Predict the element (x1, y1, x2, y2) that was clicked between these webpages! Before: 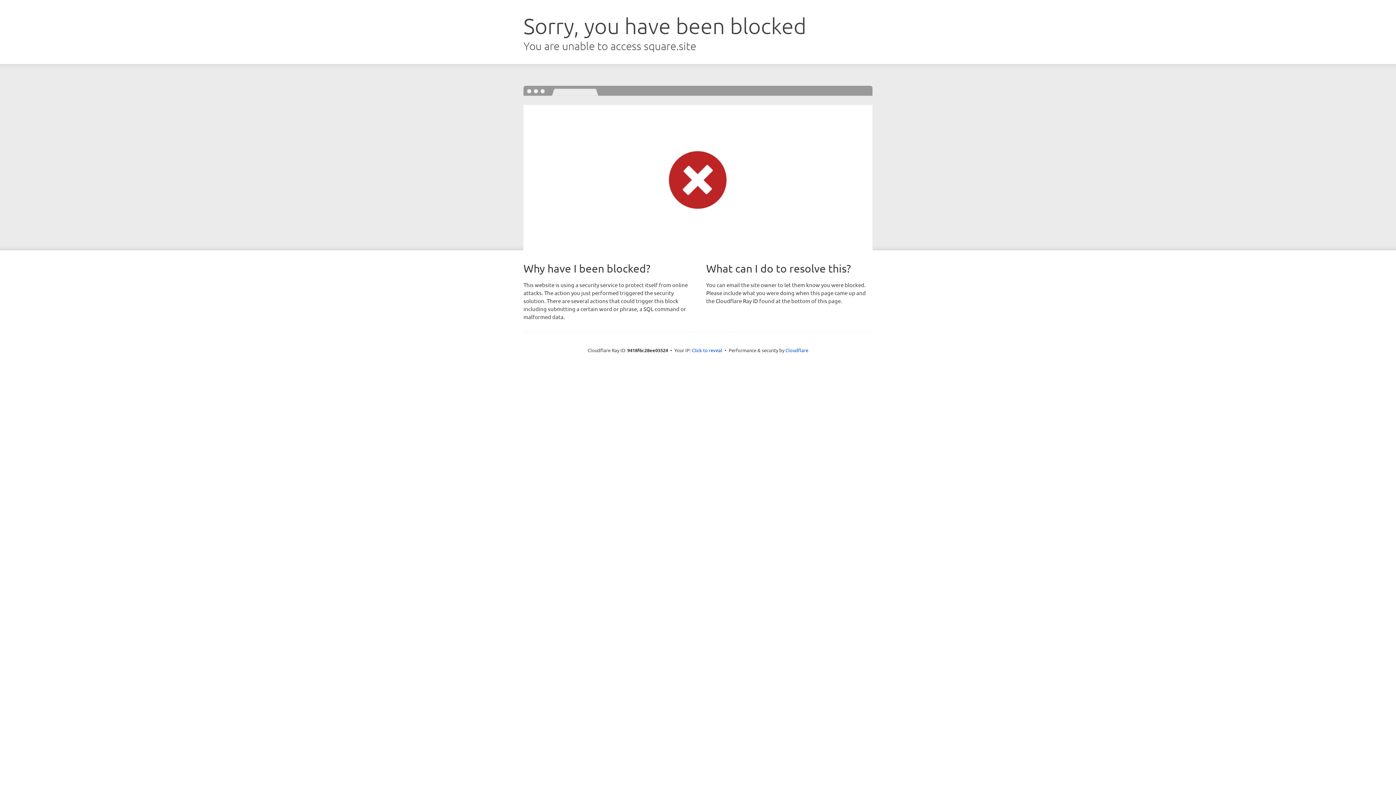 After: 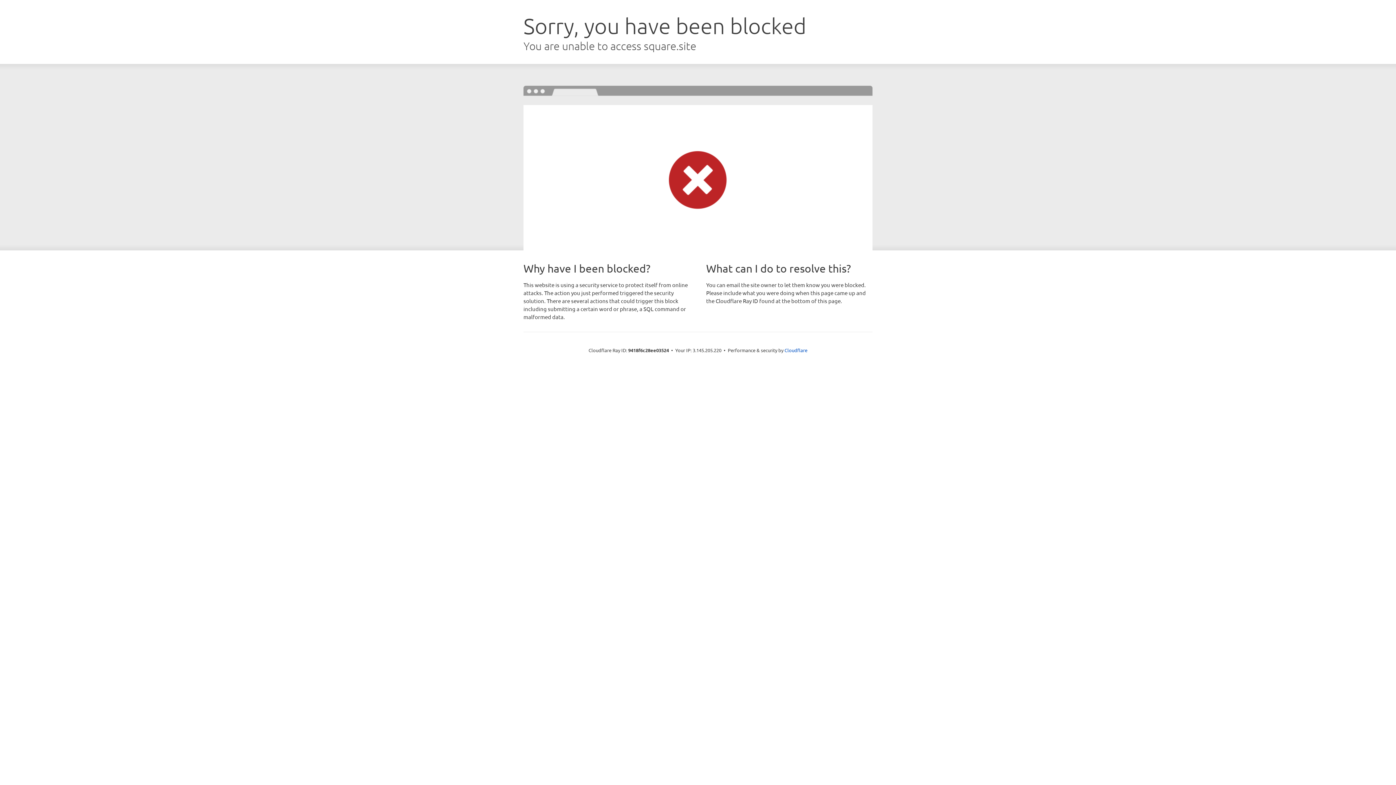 Action: label: Click to reveal bbox: (692, 346, 722, 353)